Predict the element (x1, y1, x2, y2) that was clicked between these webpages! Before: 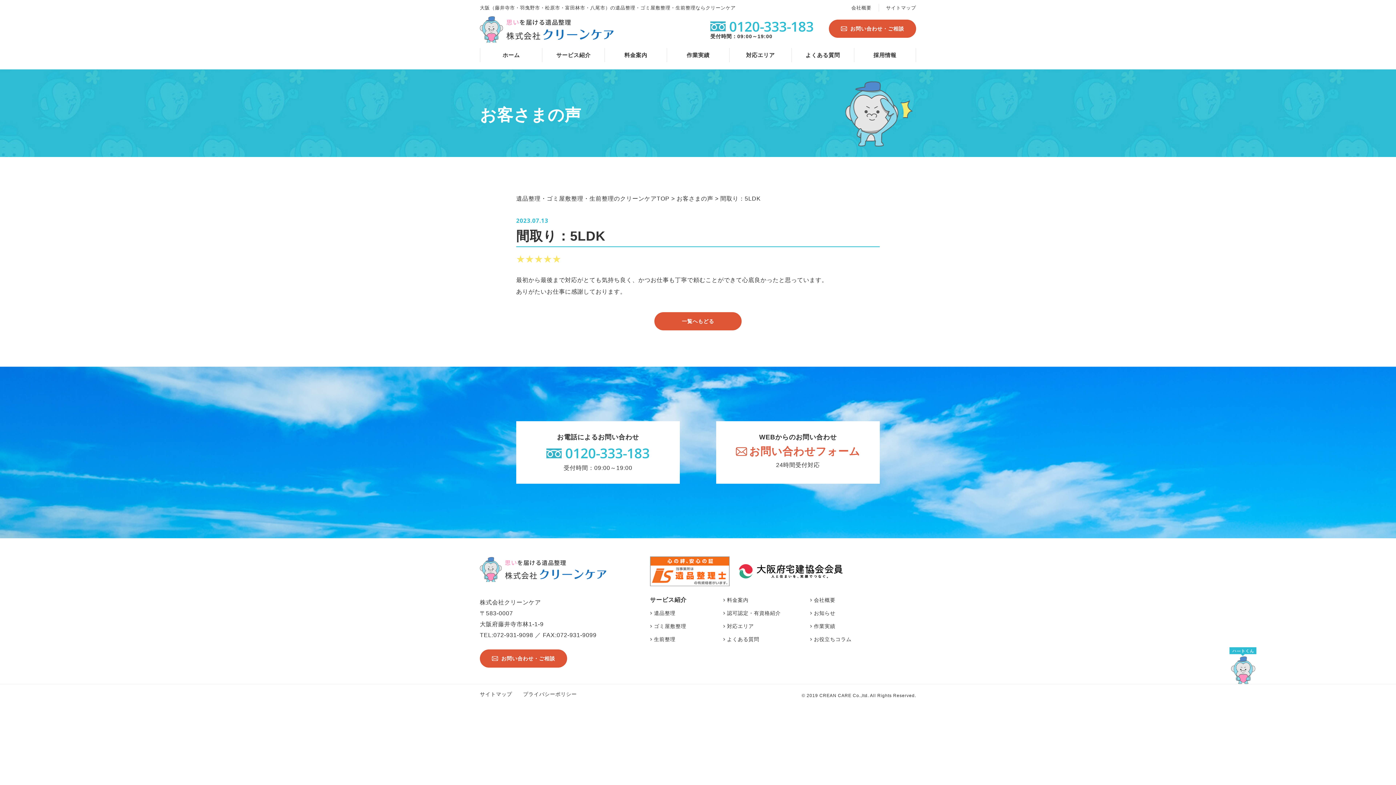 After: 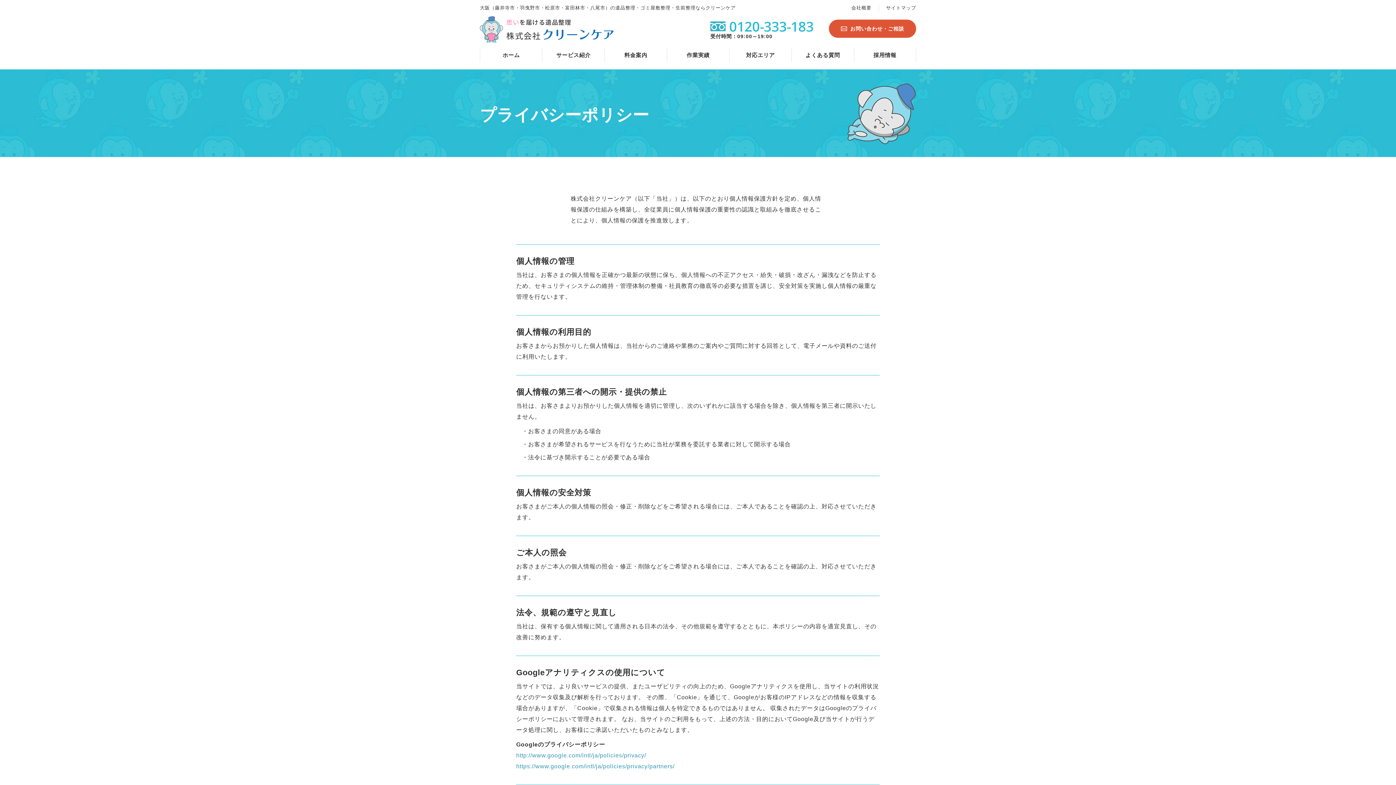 Action: bbox: (523, 691, 577, 697) label: プライバシーポリシー